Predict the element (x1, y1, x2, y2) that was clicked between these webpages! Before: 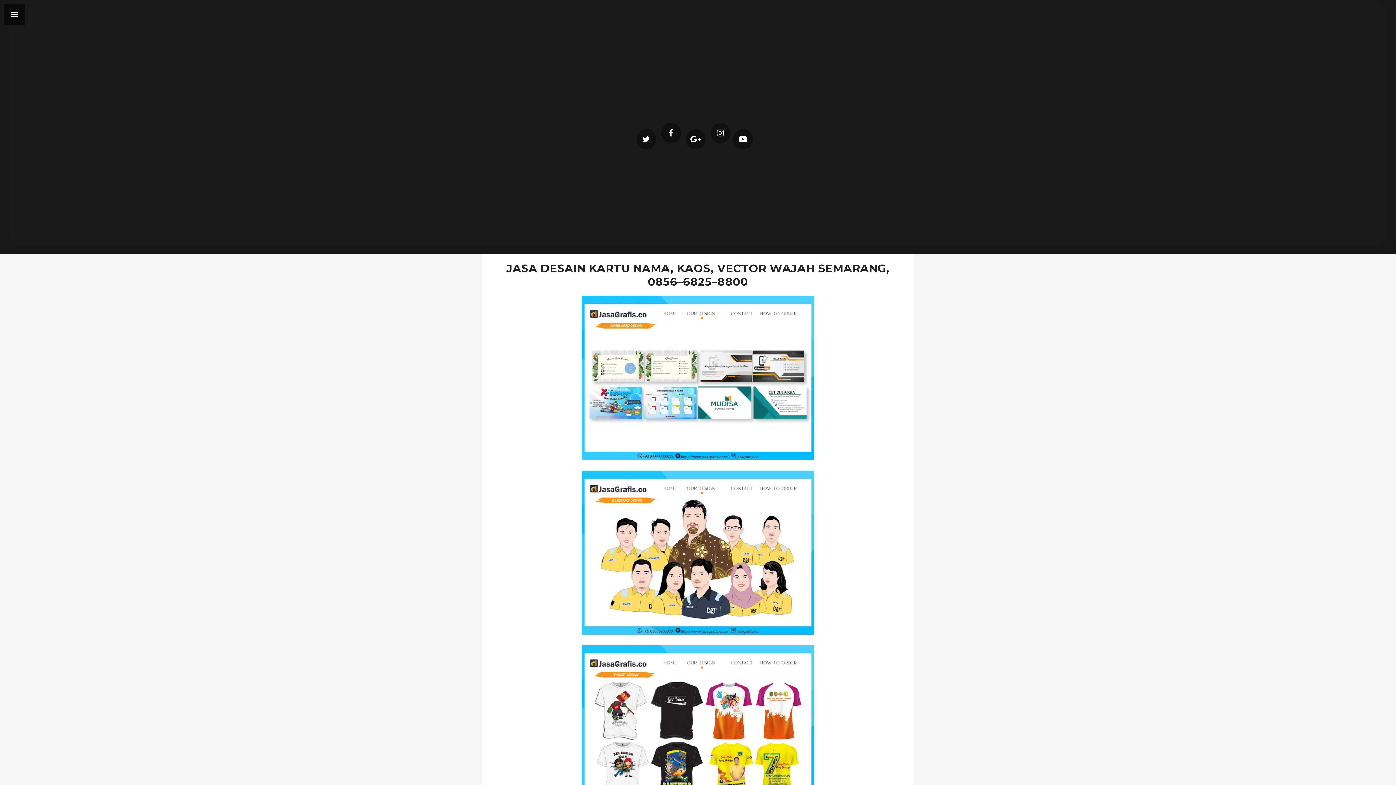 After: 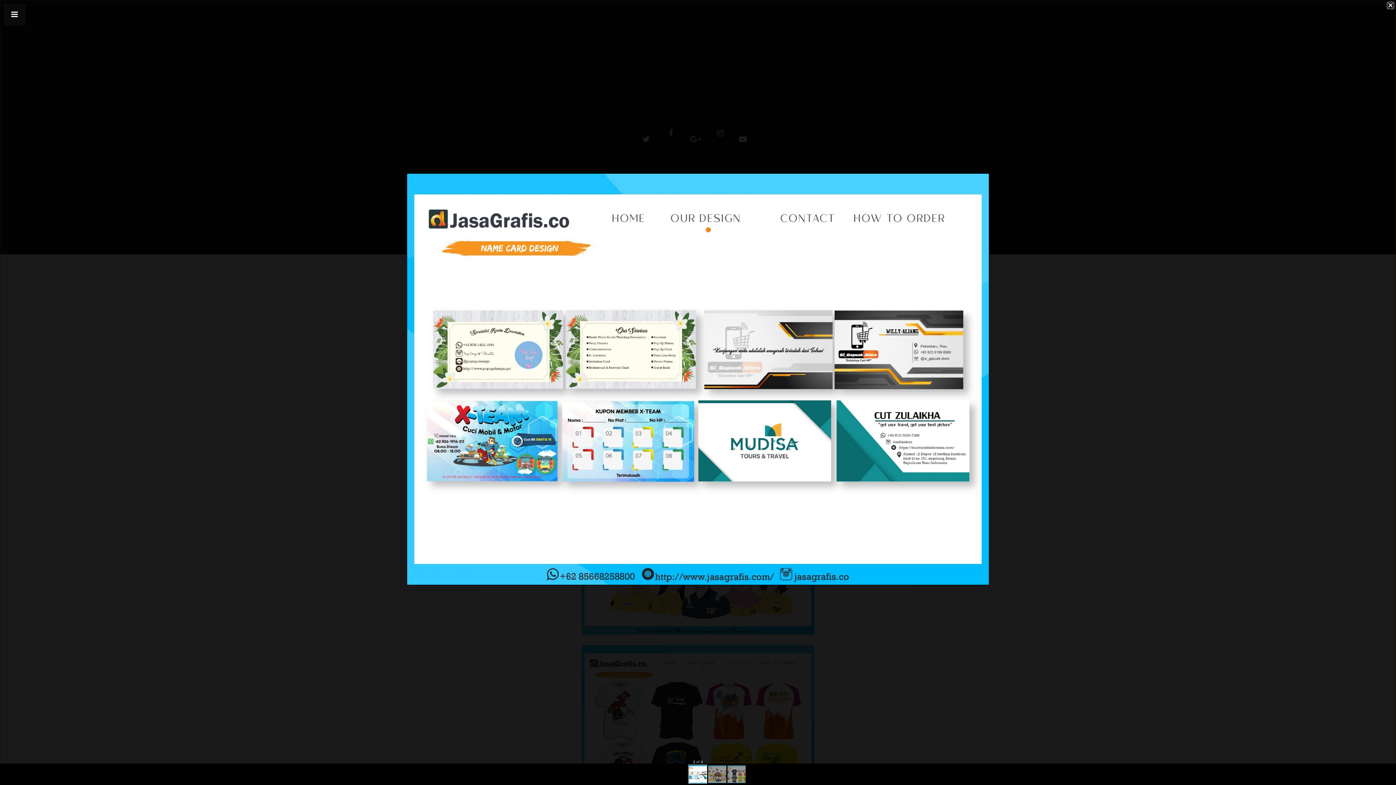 Action: bbox: (581, 374, 814, 381)